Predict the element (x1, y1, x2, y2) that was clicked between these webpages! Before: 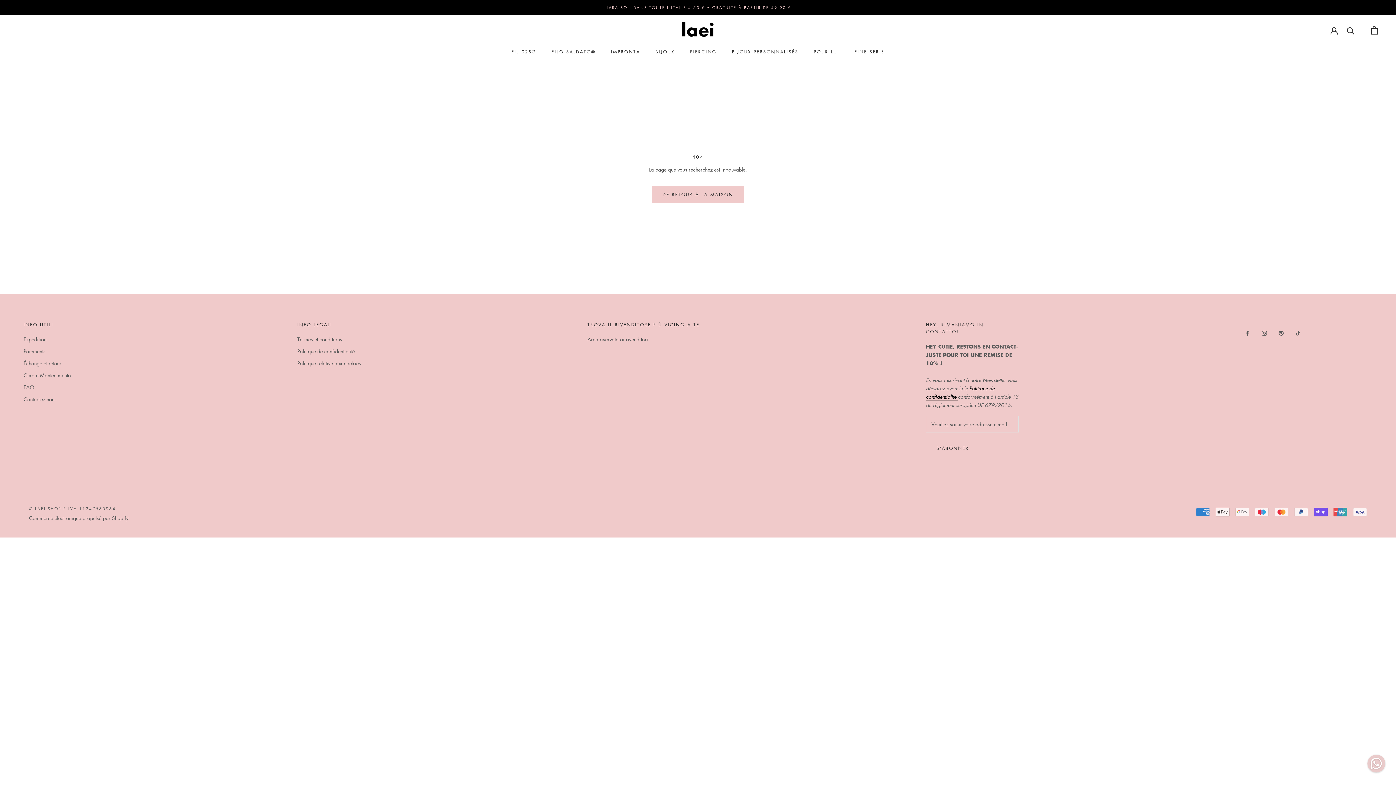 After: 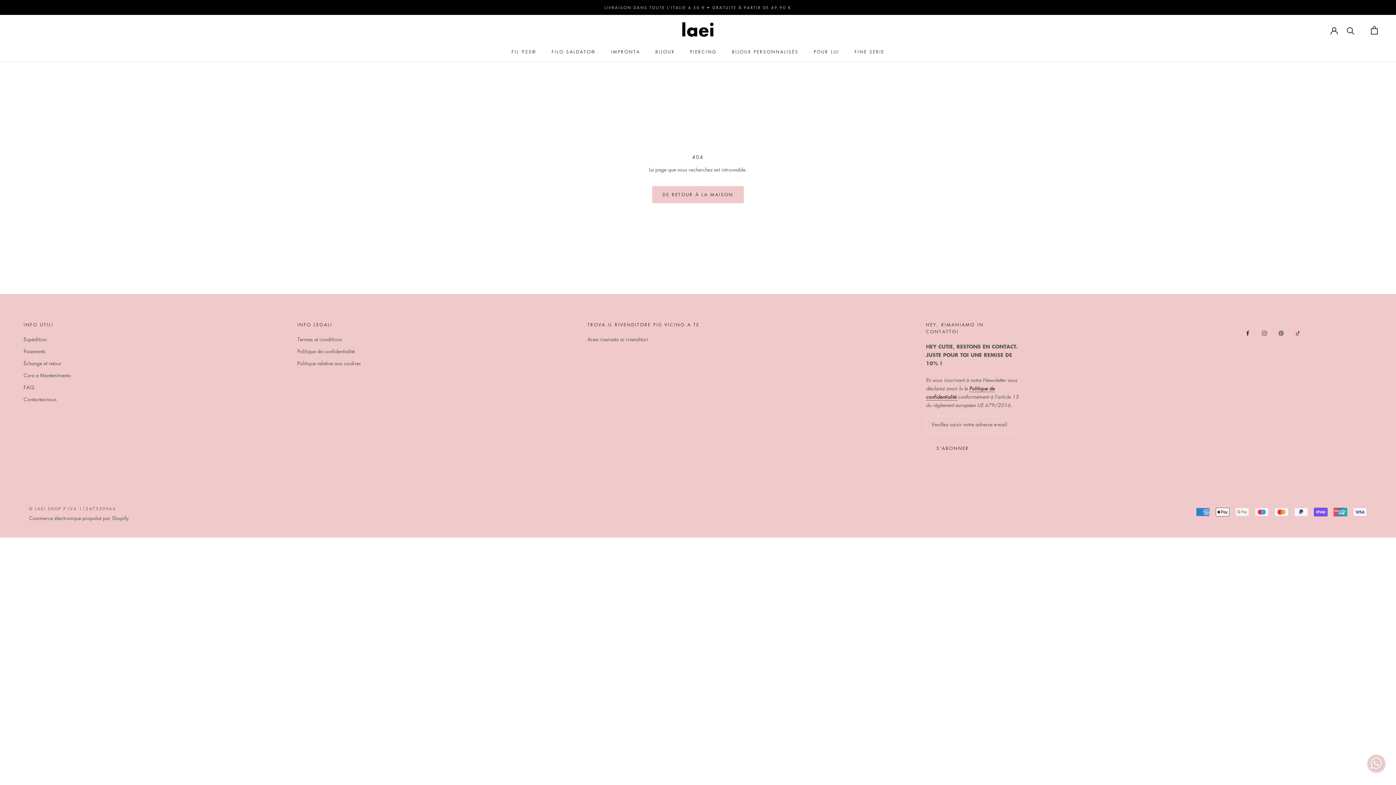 Action: bbox: (1245, 328, 1250, 337) label: Facebook